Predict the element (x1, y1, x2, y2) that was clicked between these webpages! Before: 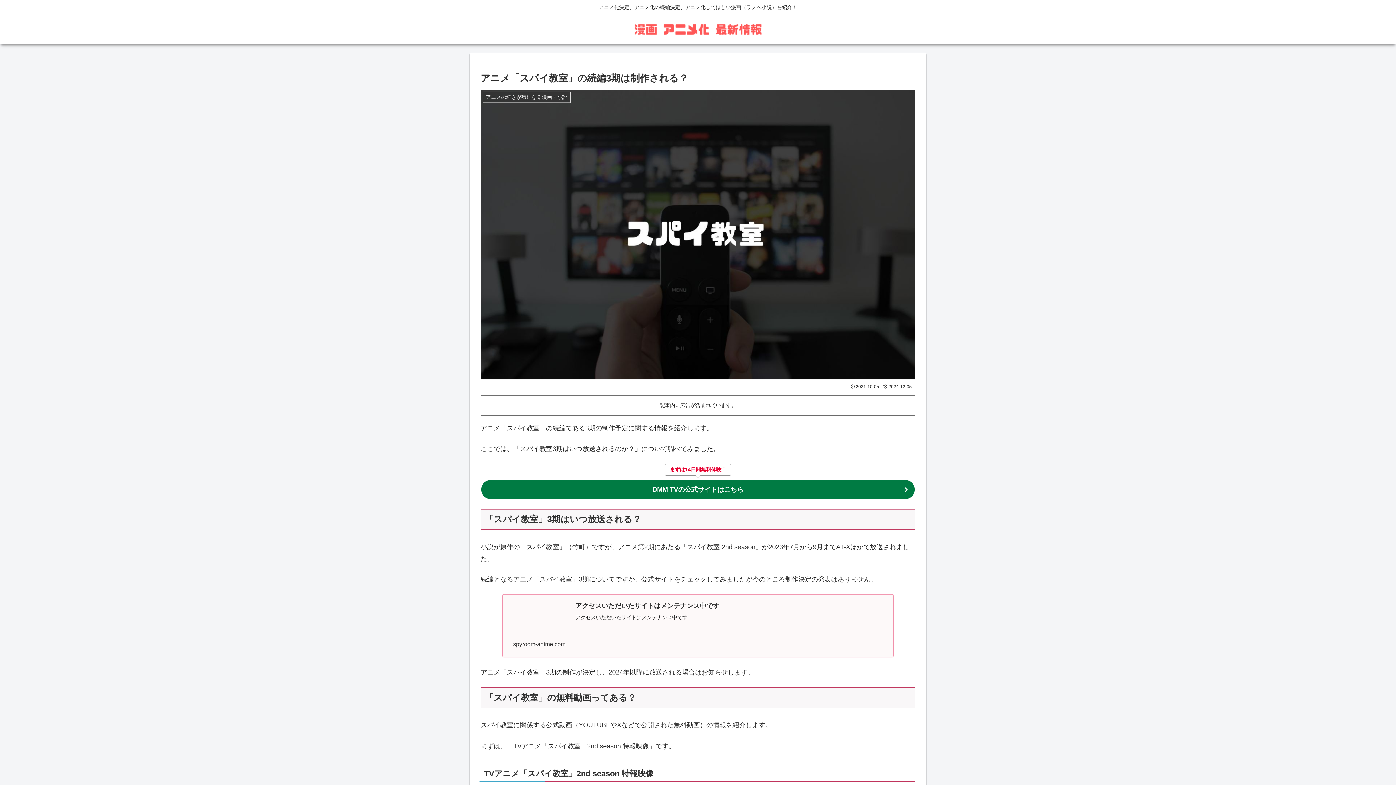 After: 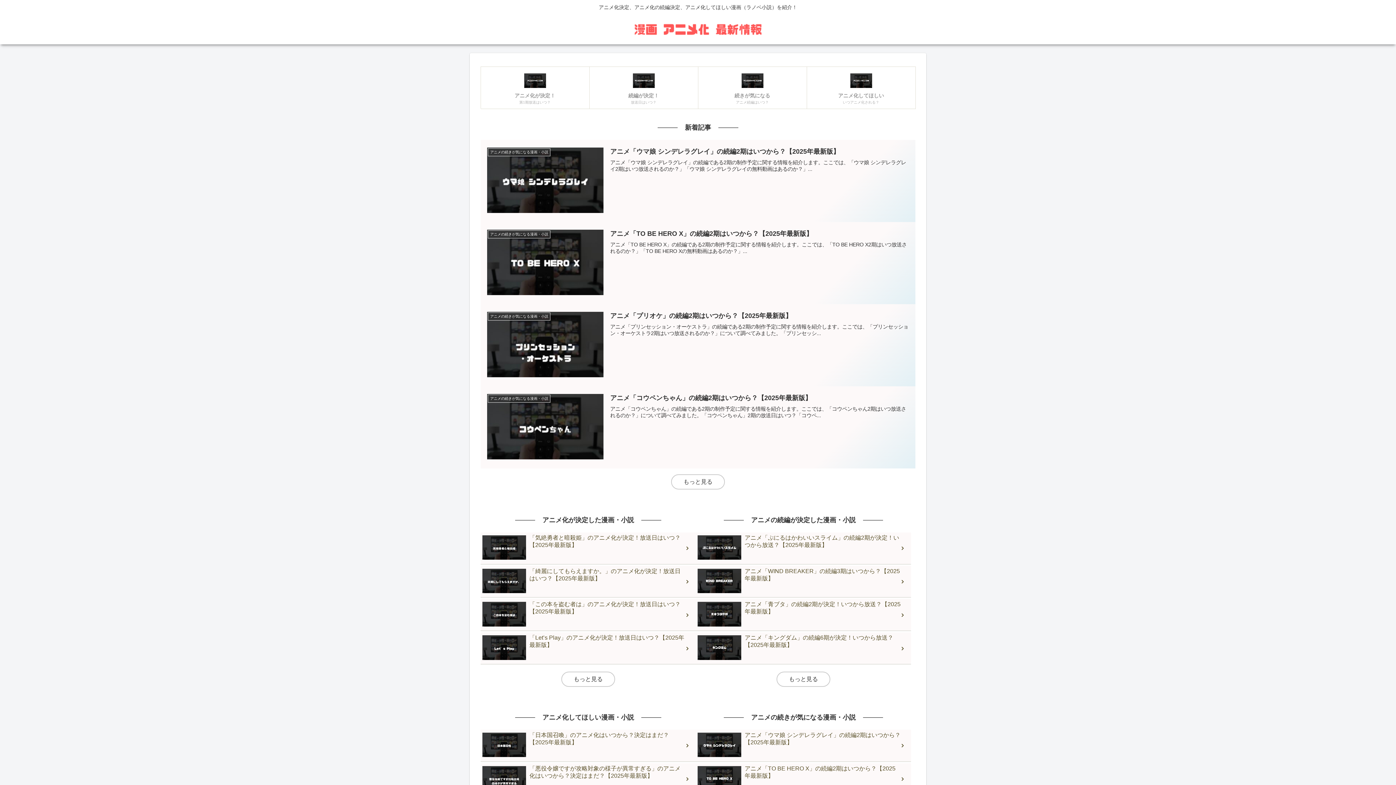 Action: bbox: (582, 18, 813, 40)